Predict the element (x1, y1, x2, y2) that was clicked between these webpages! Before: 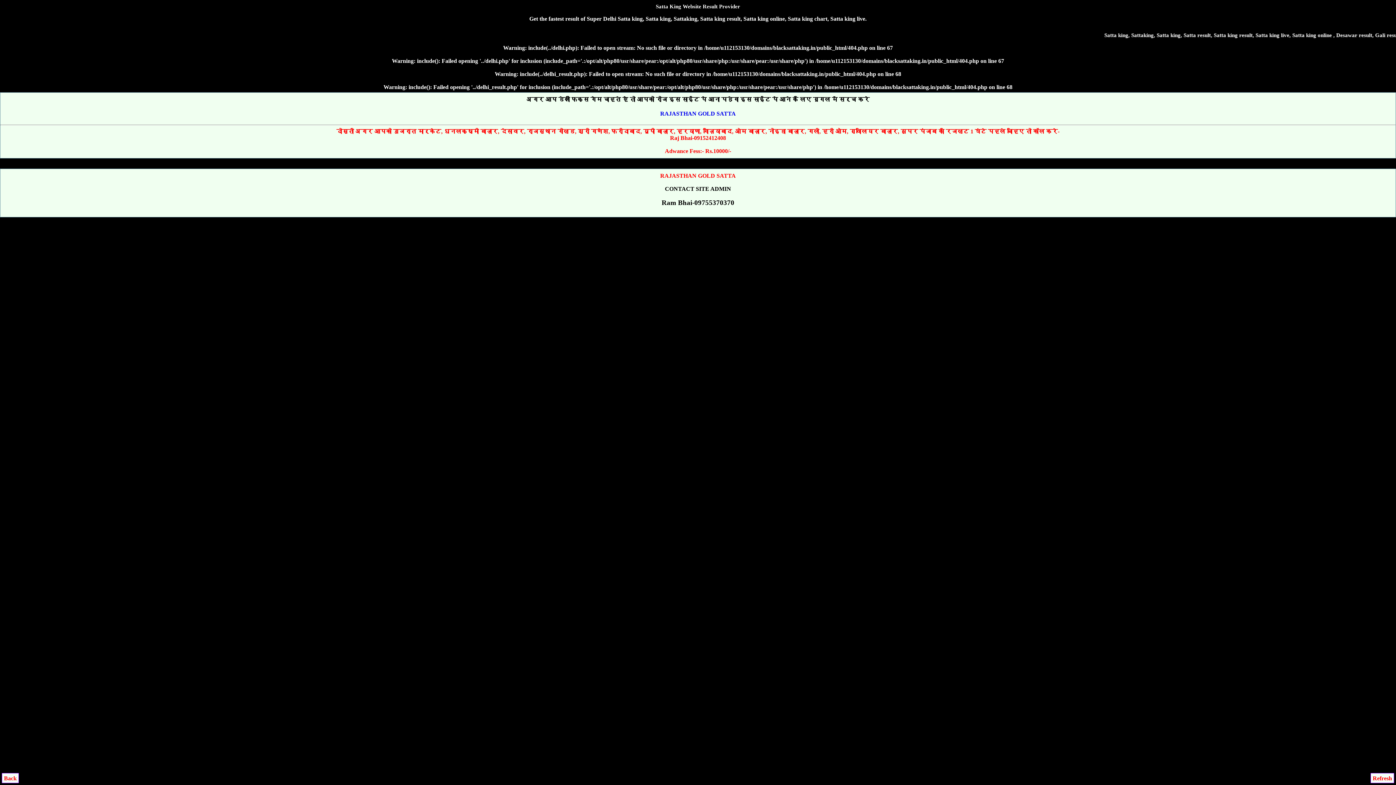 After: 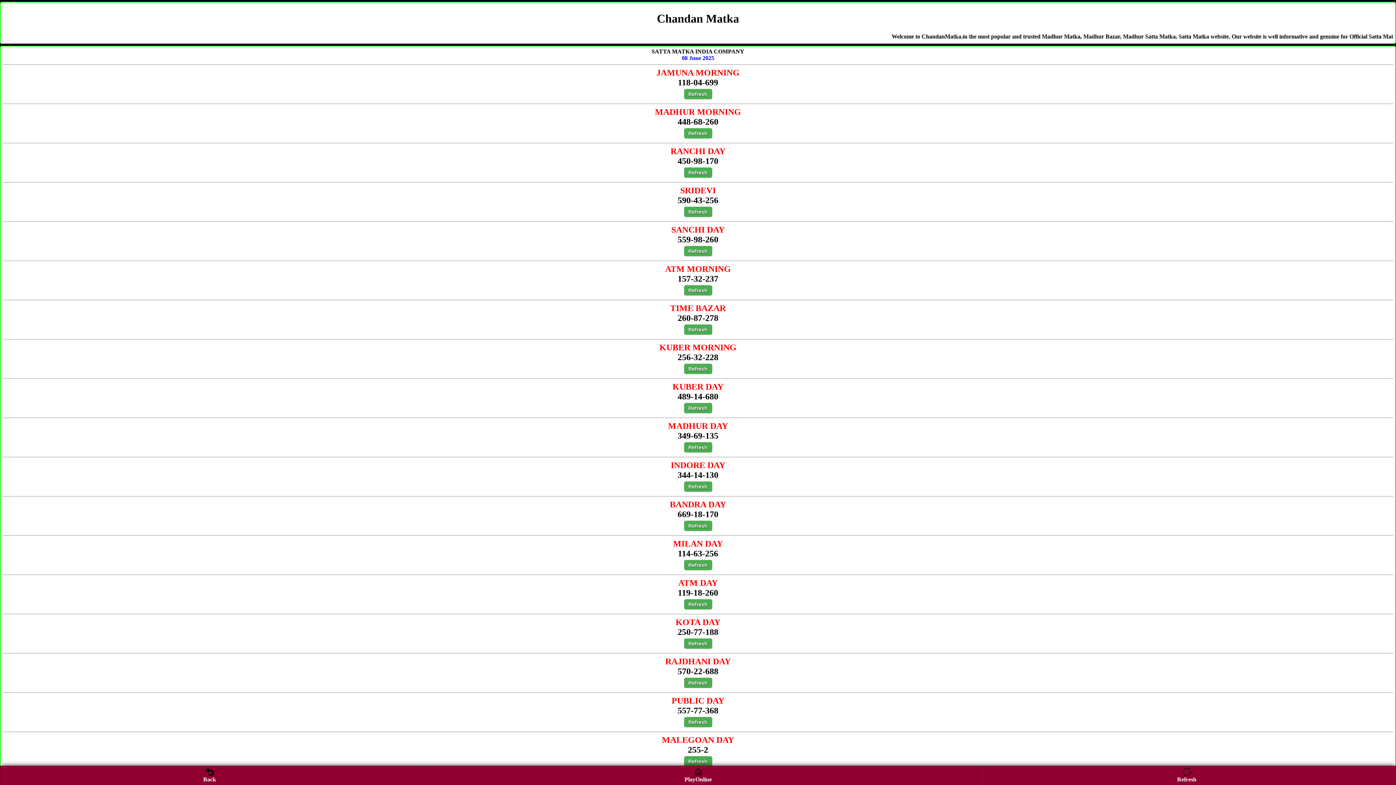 Action: label: Back bbox: (1, 773, 18, 783)